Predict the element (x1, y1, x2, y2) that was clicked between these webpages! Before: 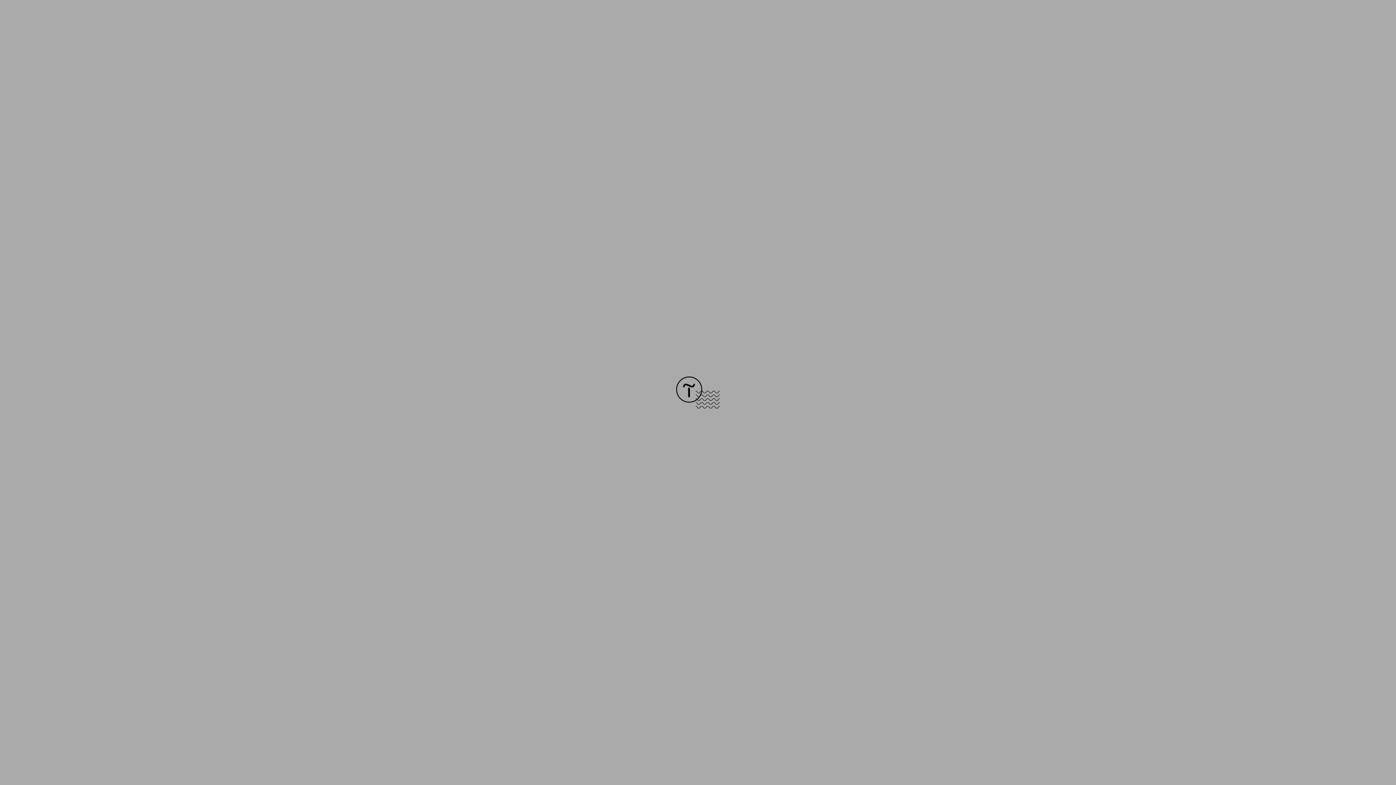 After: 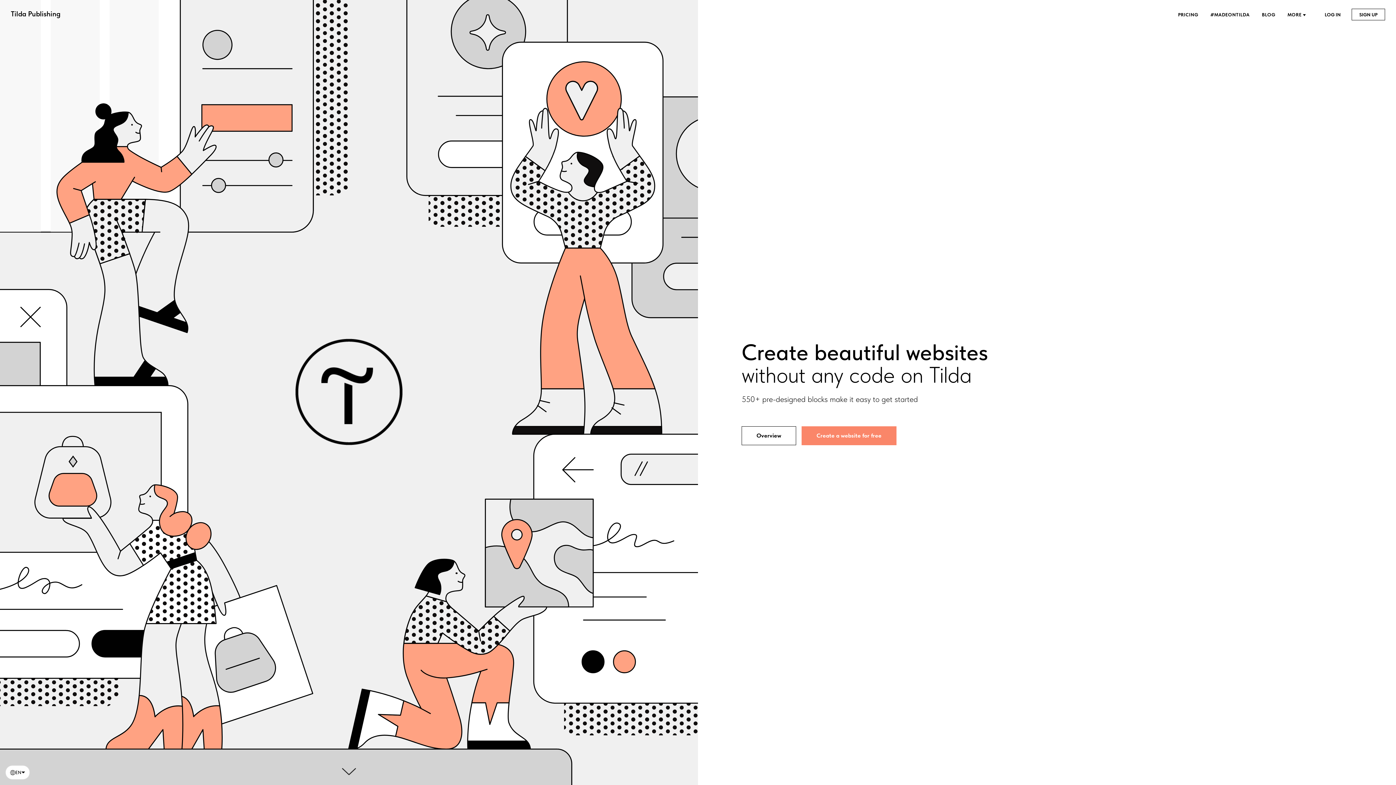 Action: bbox: (676, 403, 720, 409)